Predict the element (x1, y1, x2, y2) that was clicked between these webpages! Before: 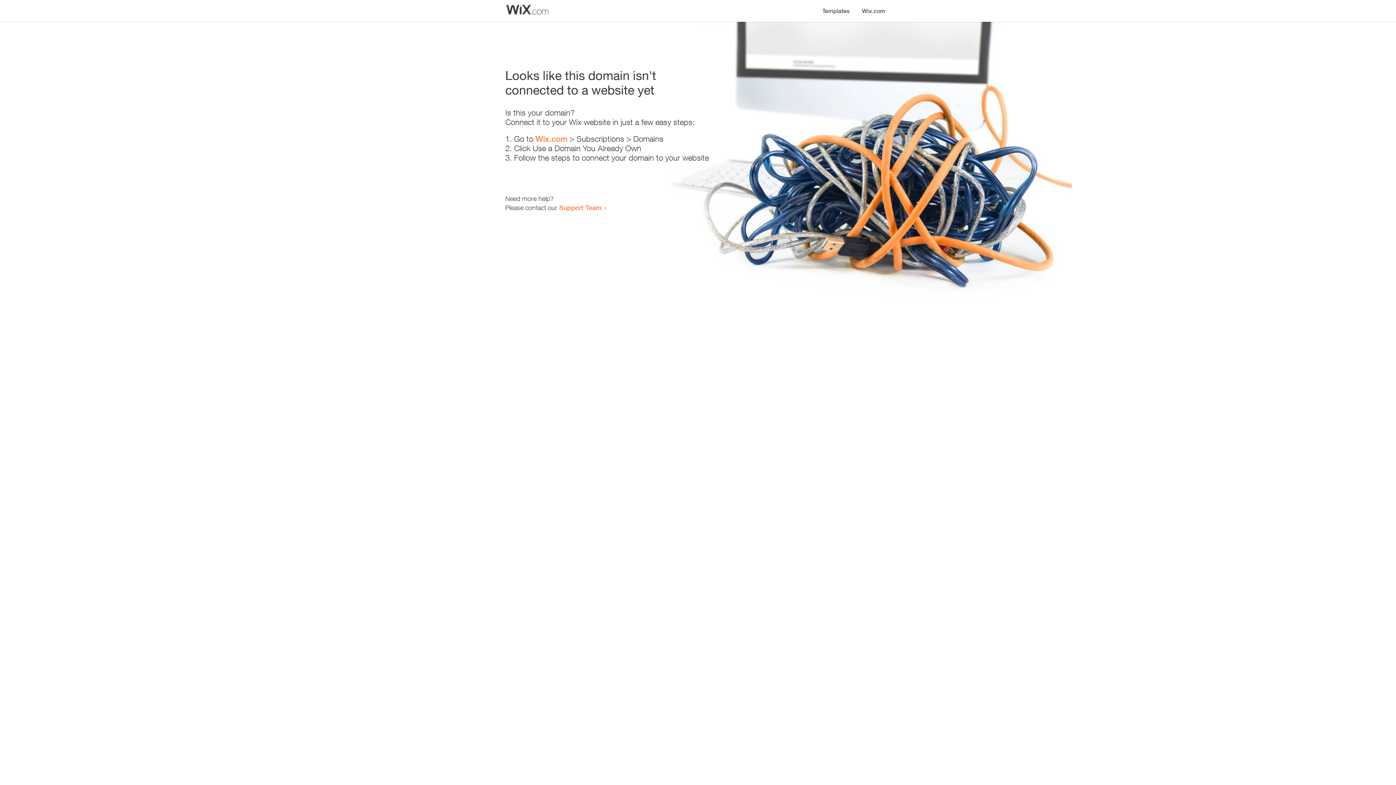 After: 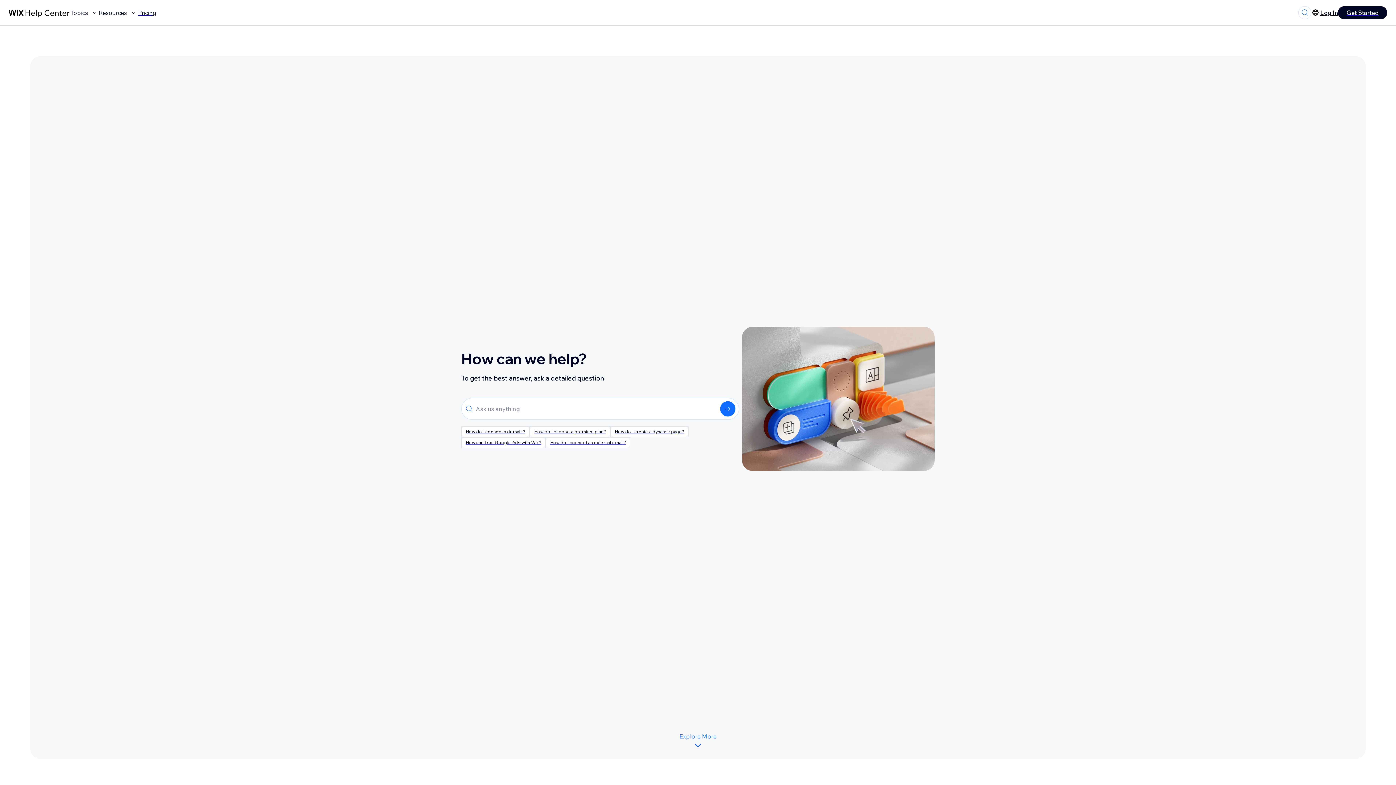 Action: label: Support Team bbox: (559, 203, 601, 211)